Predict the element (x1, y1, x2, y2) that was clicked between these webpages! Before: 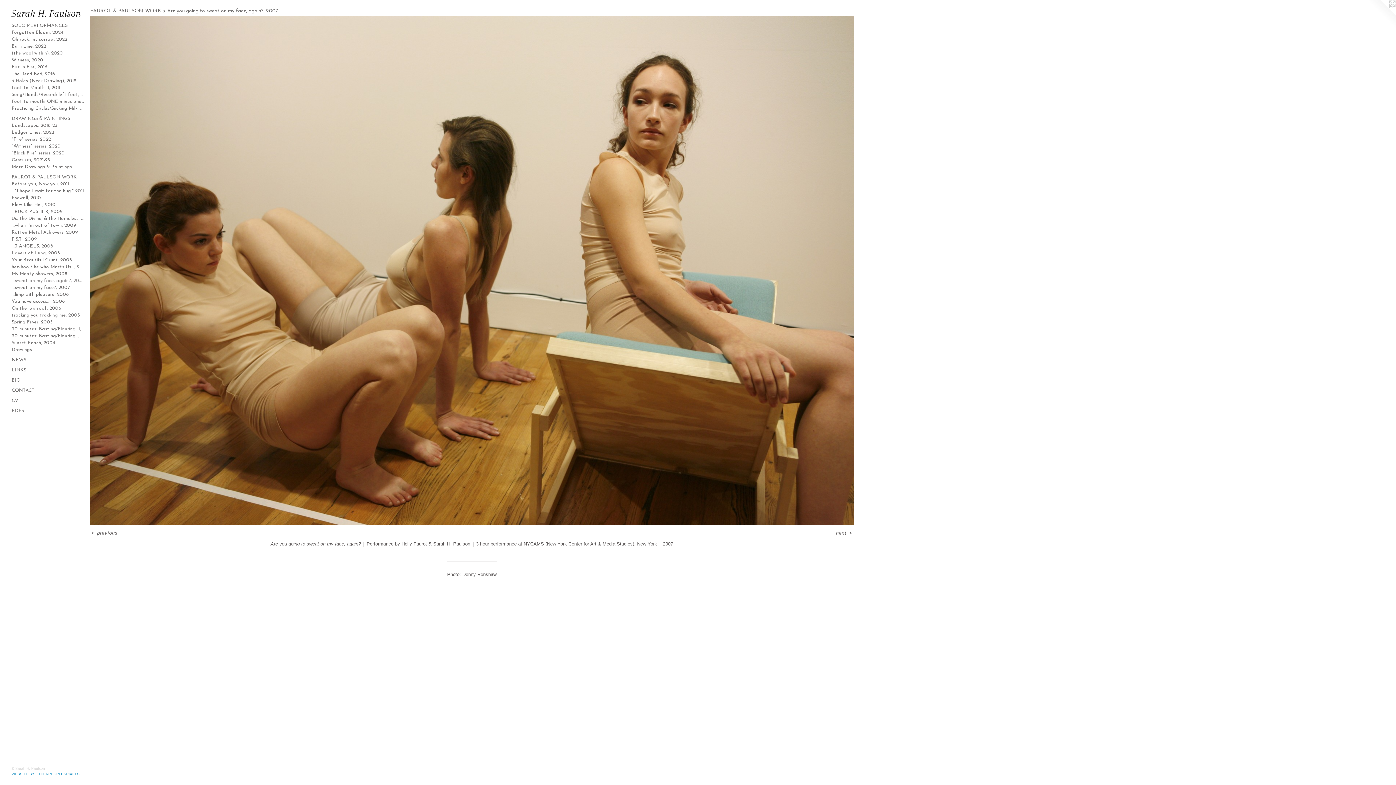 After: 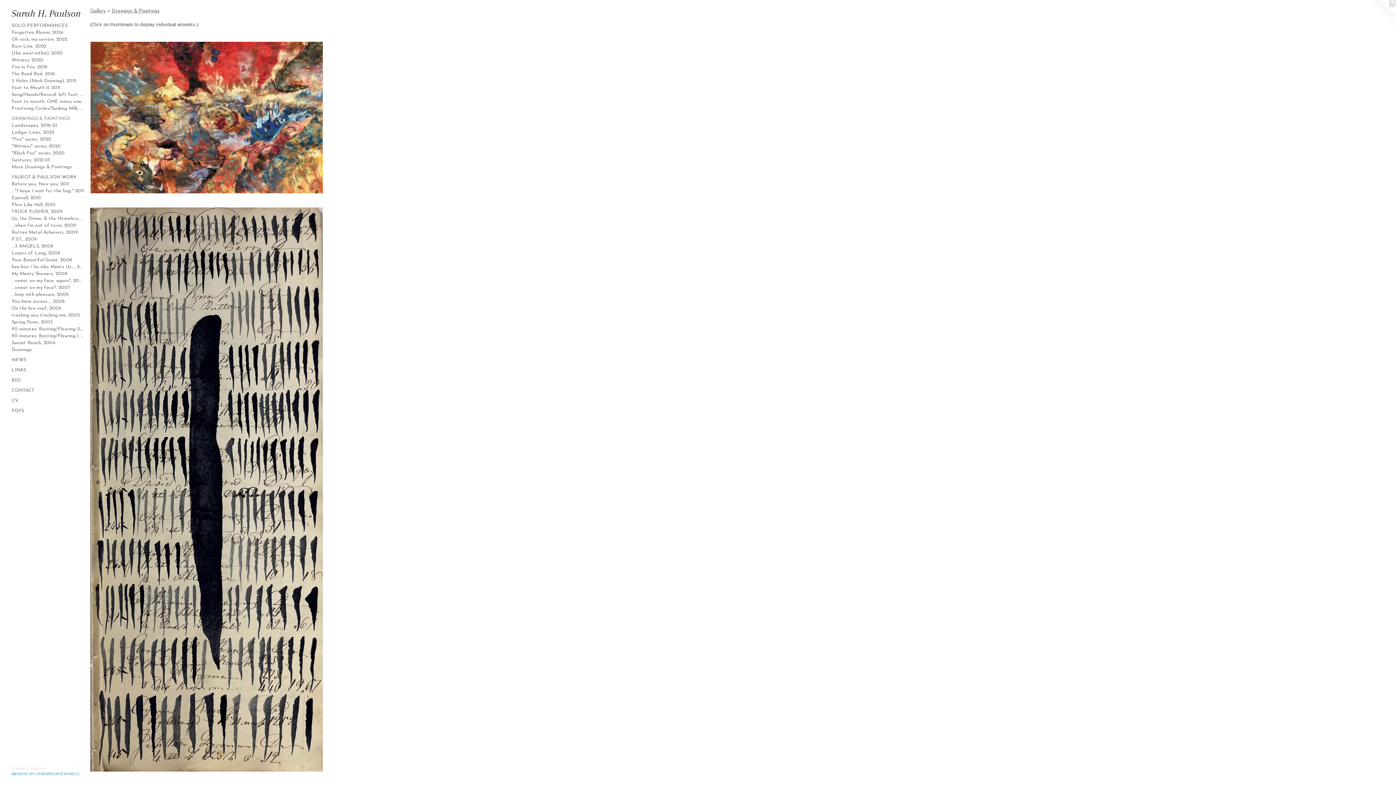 Action: bbox: (11, 115, 84, 122) label: DRAWINGS & PAINTINGS